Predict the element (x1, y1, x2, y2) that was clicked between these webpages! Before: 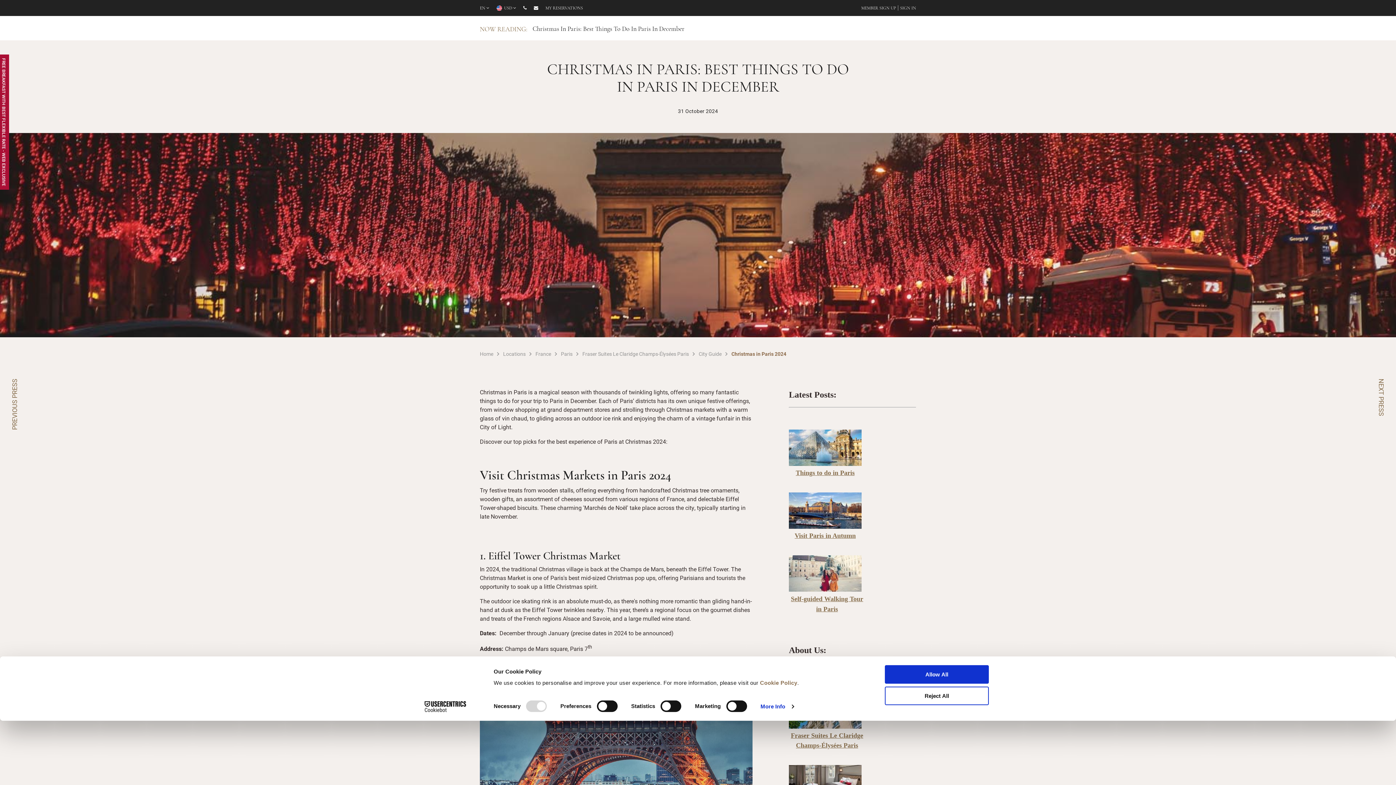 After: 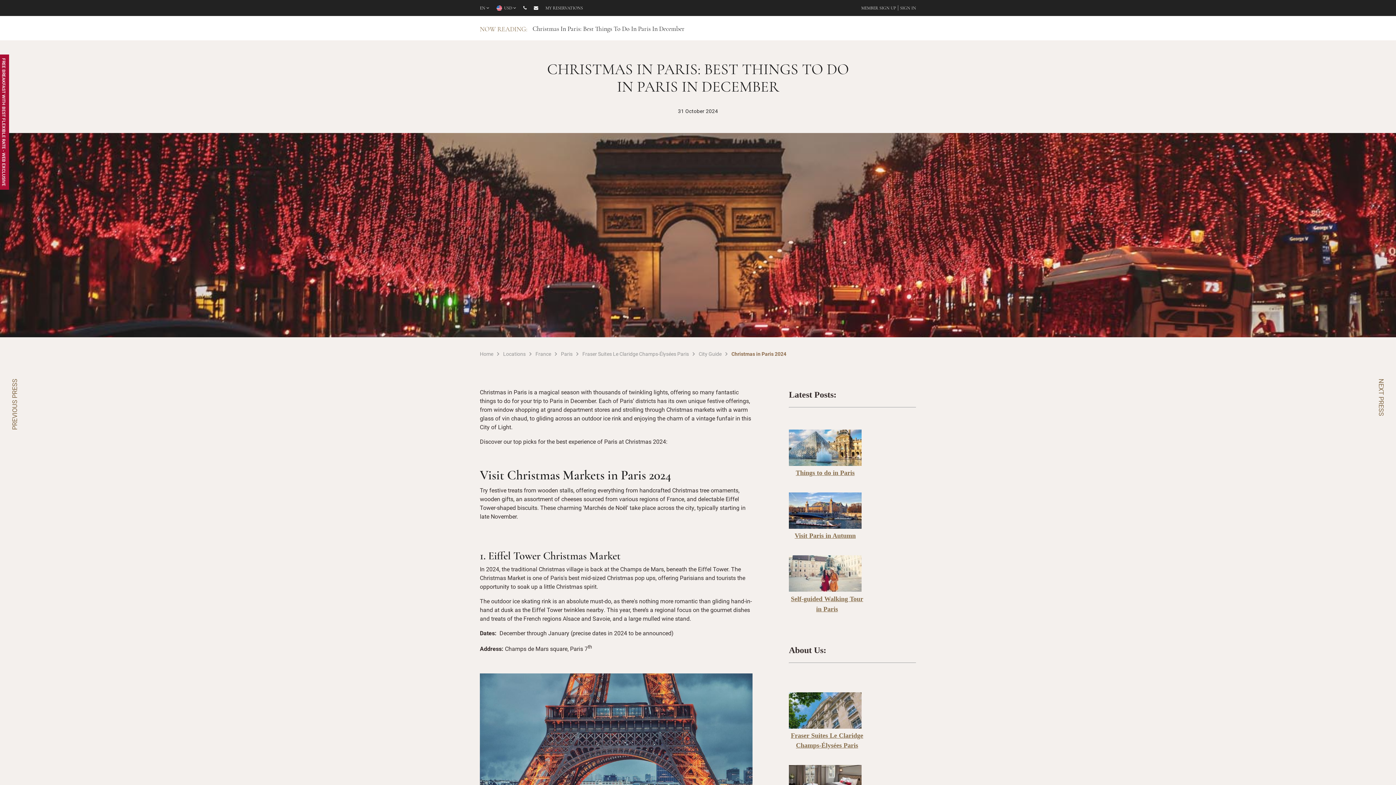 Action: bbox: (885, 665, 989, 684) label: Allow All